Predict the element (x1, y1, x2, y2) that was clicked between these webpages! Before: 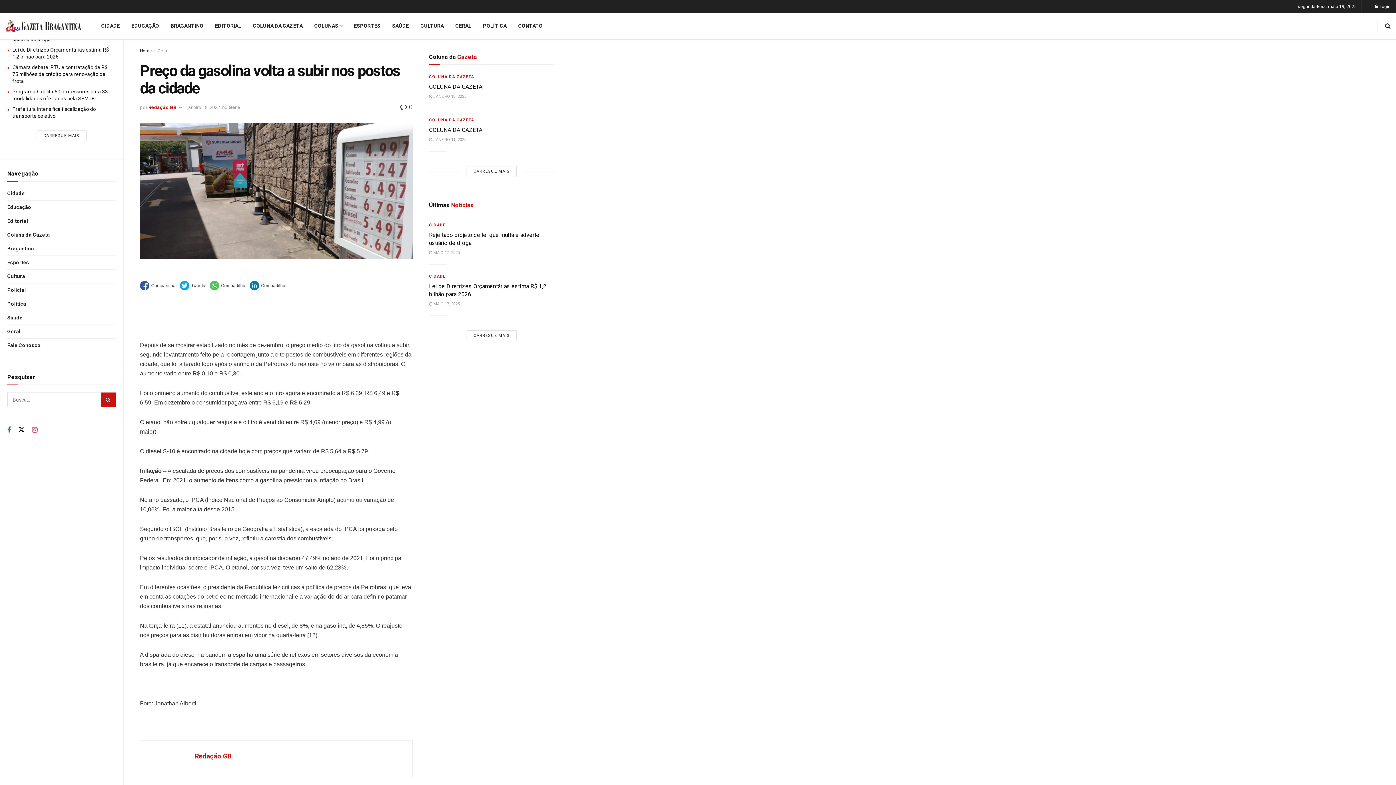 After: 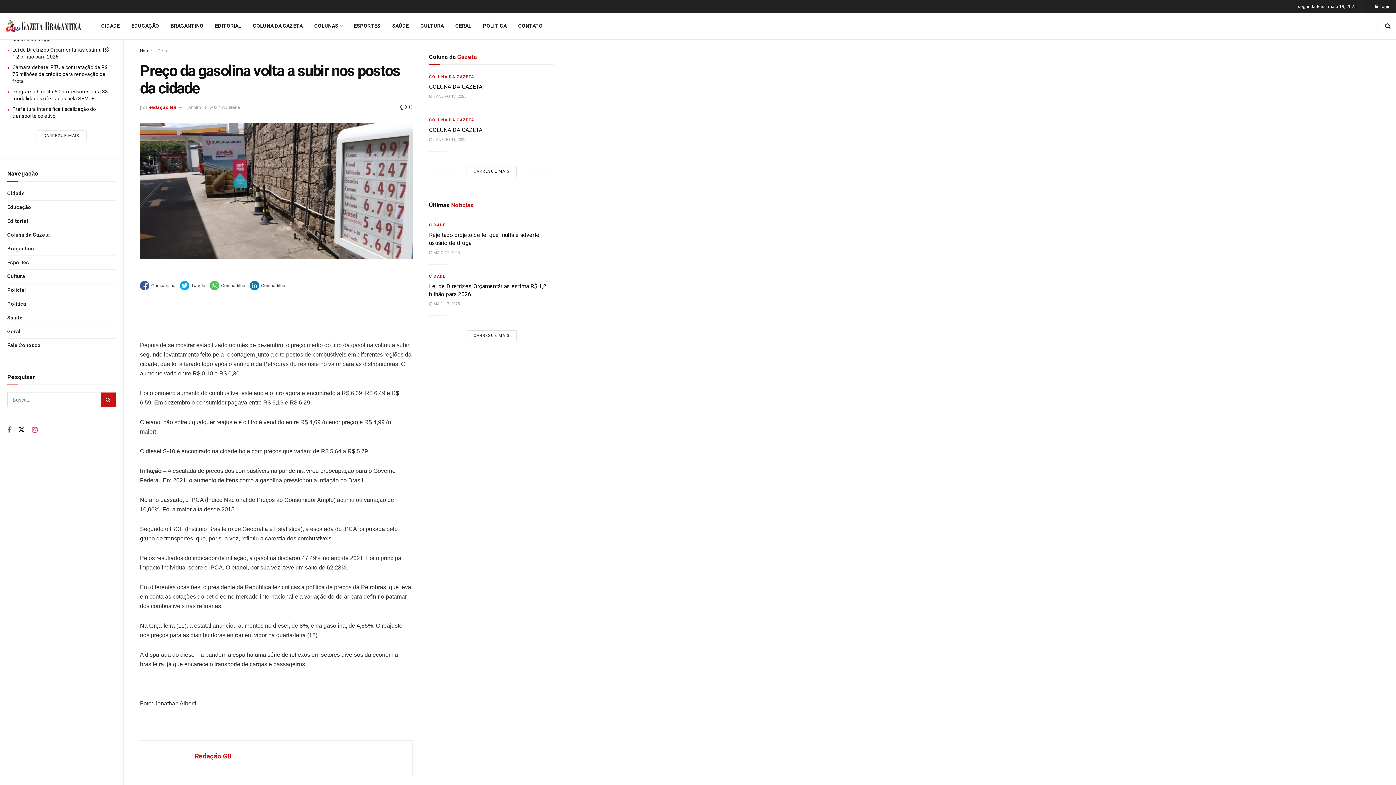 Action: bbox: (187, 104, 220, 110) label: janeiro 18, 2022